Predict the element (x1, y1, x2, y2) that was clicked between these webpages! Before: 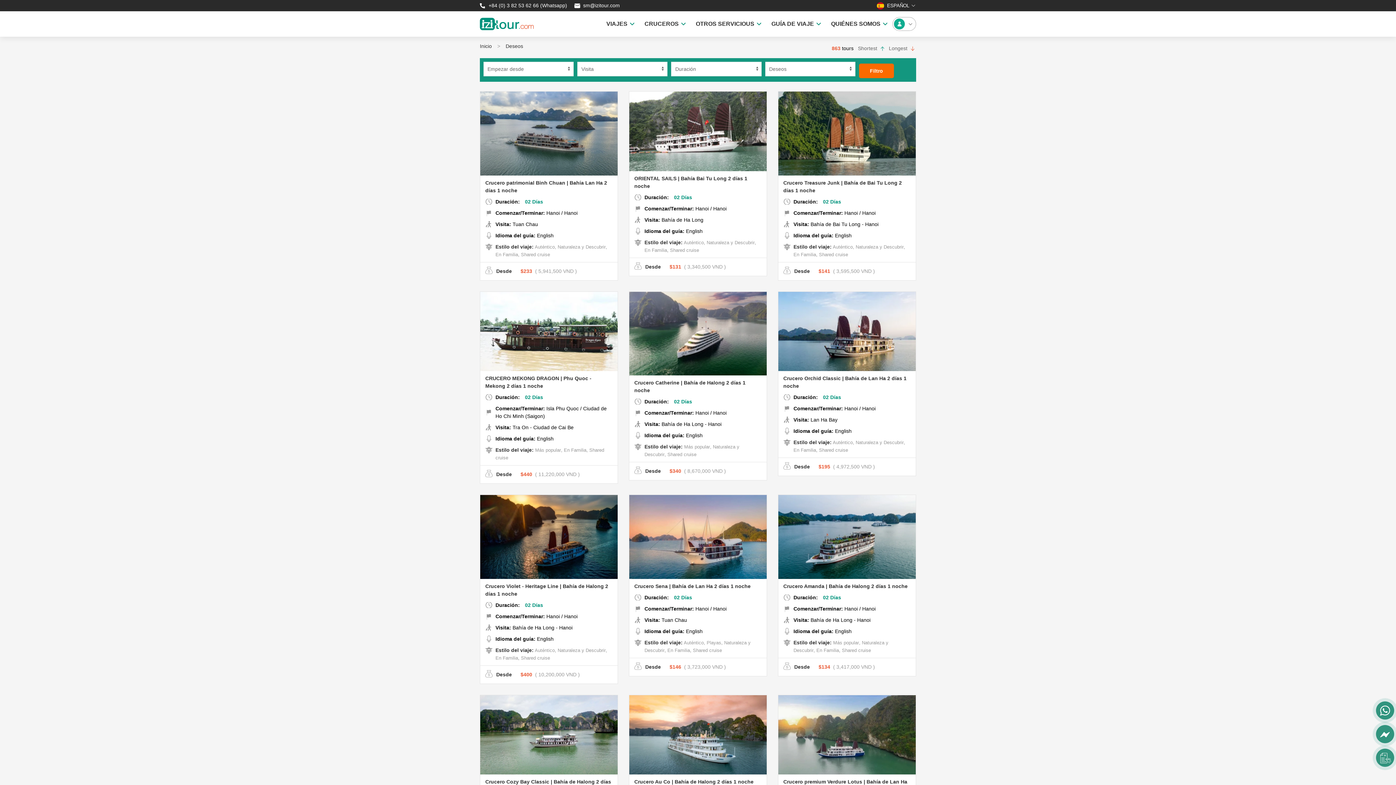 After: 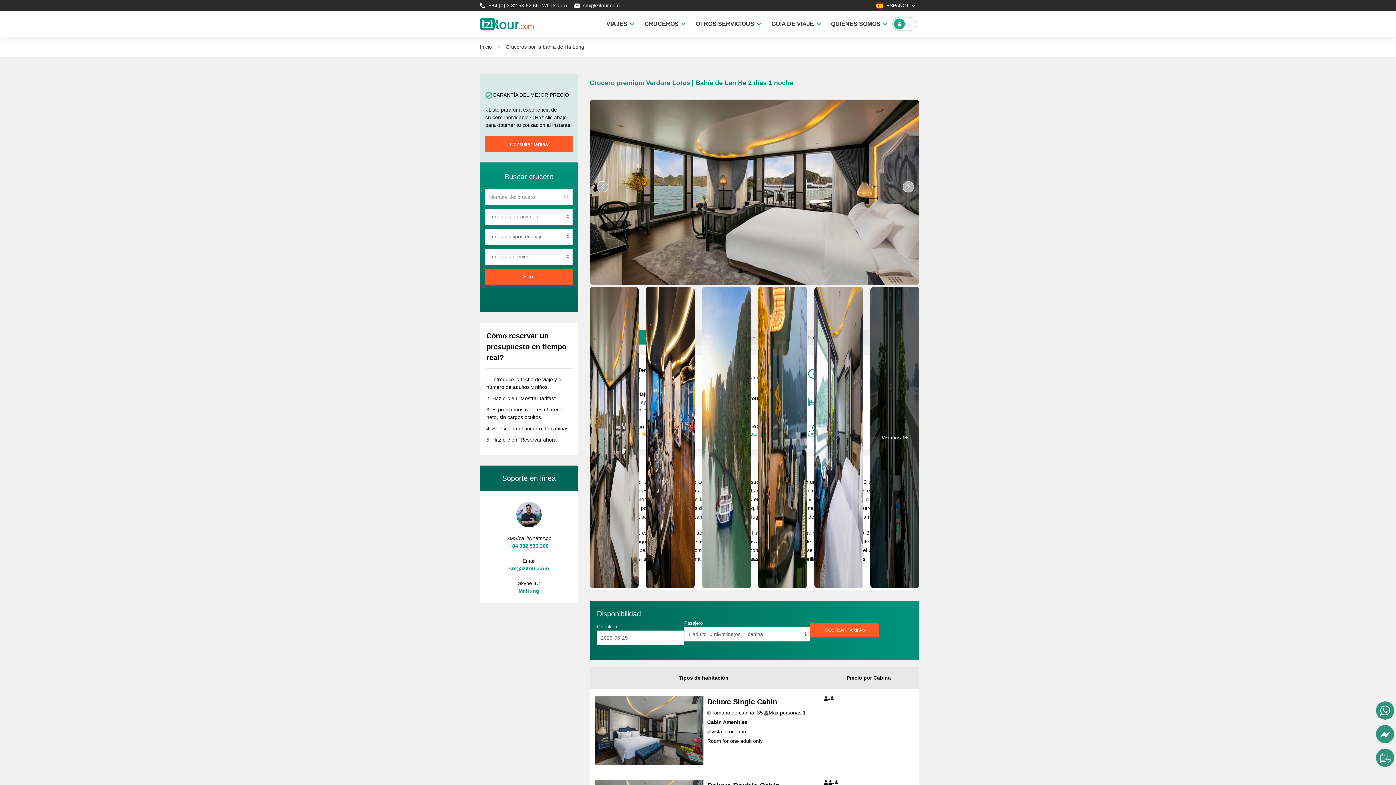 Action: bbox: (778, 731, 915, 737)